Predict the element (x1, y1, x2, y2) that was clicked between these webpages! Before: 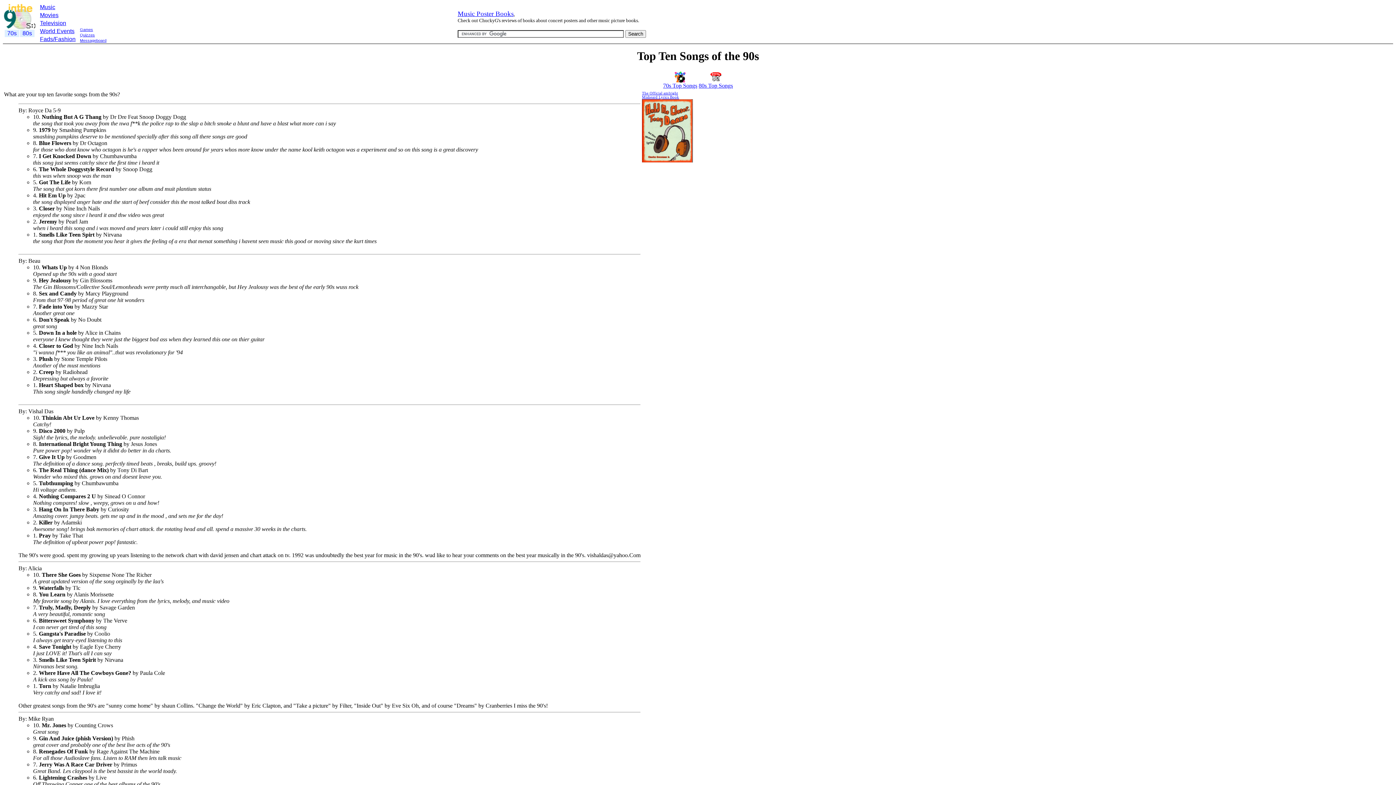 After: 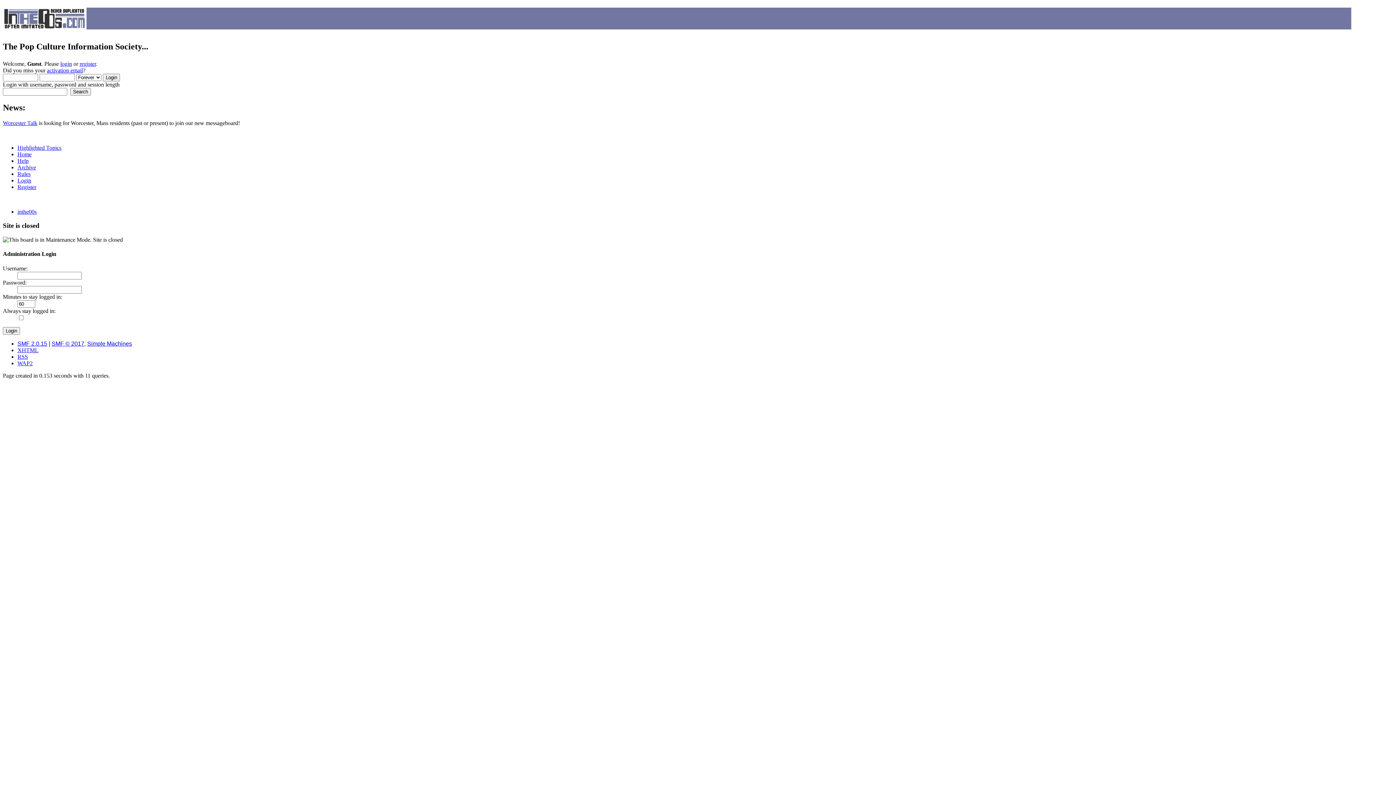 Action: label: Messageboard bbox: (80, 38, 106, 42)